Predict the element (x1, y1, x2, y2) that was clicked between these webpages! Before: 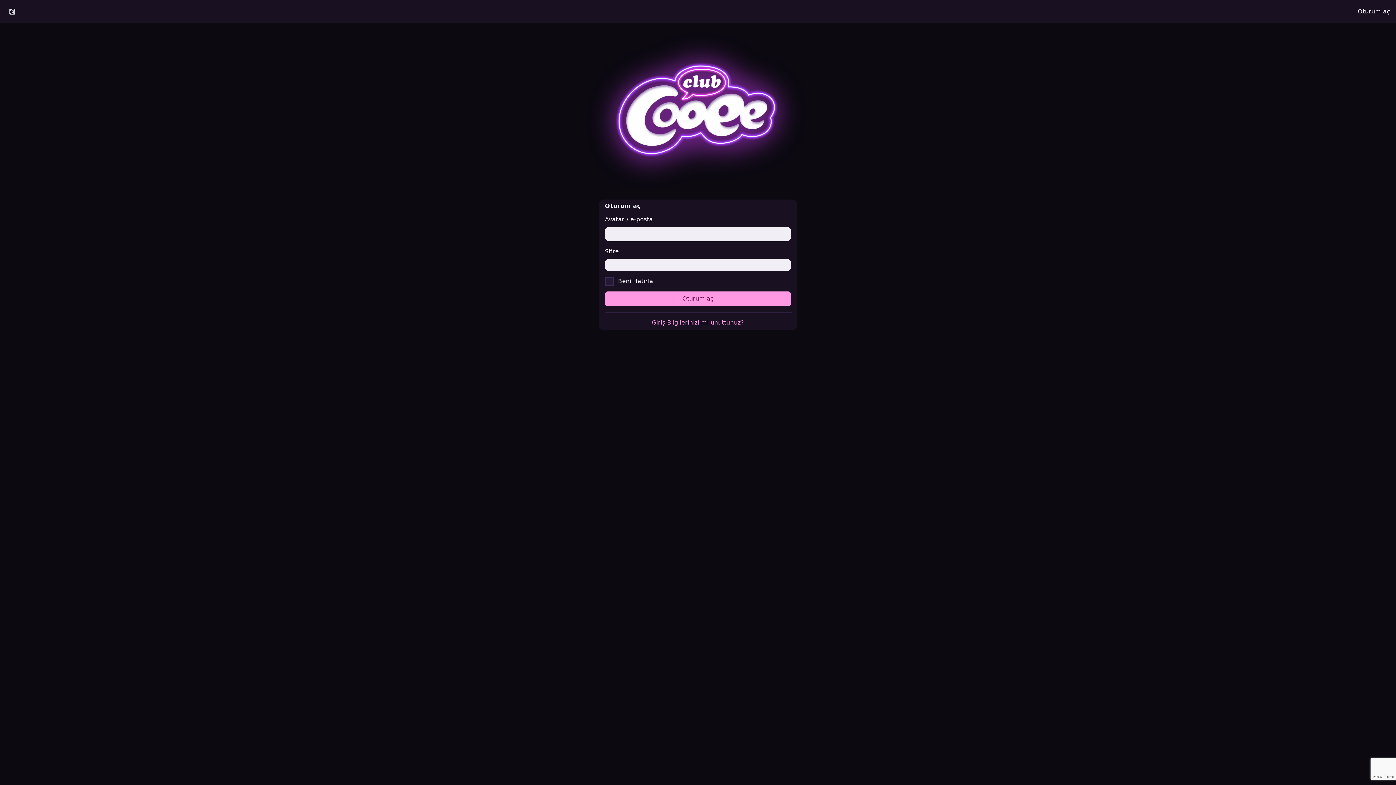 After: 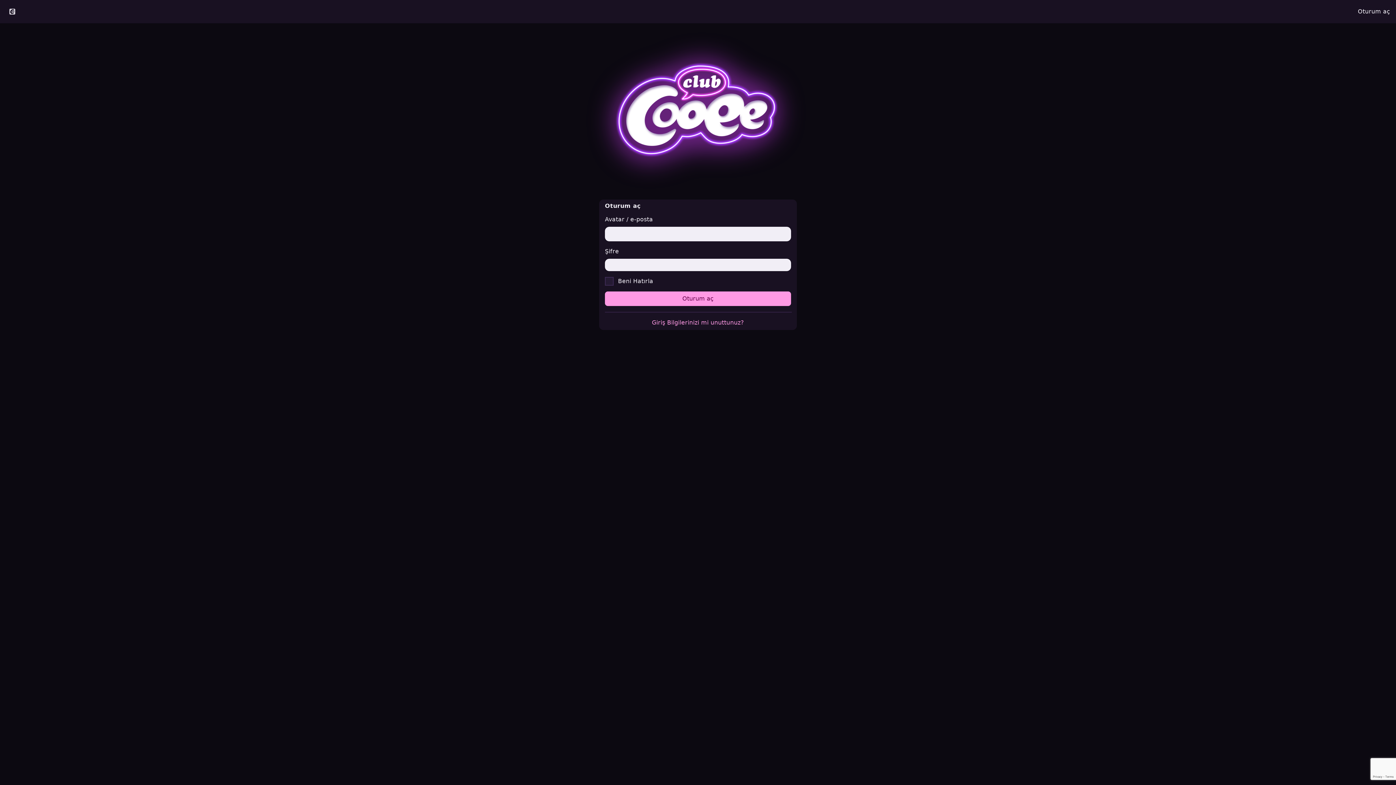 Action: bbox: (1352, 2, 1396, 20) label: Oturum aç